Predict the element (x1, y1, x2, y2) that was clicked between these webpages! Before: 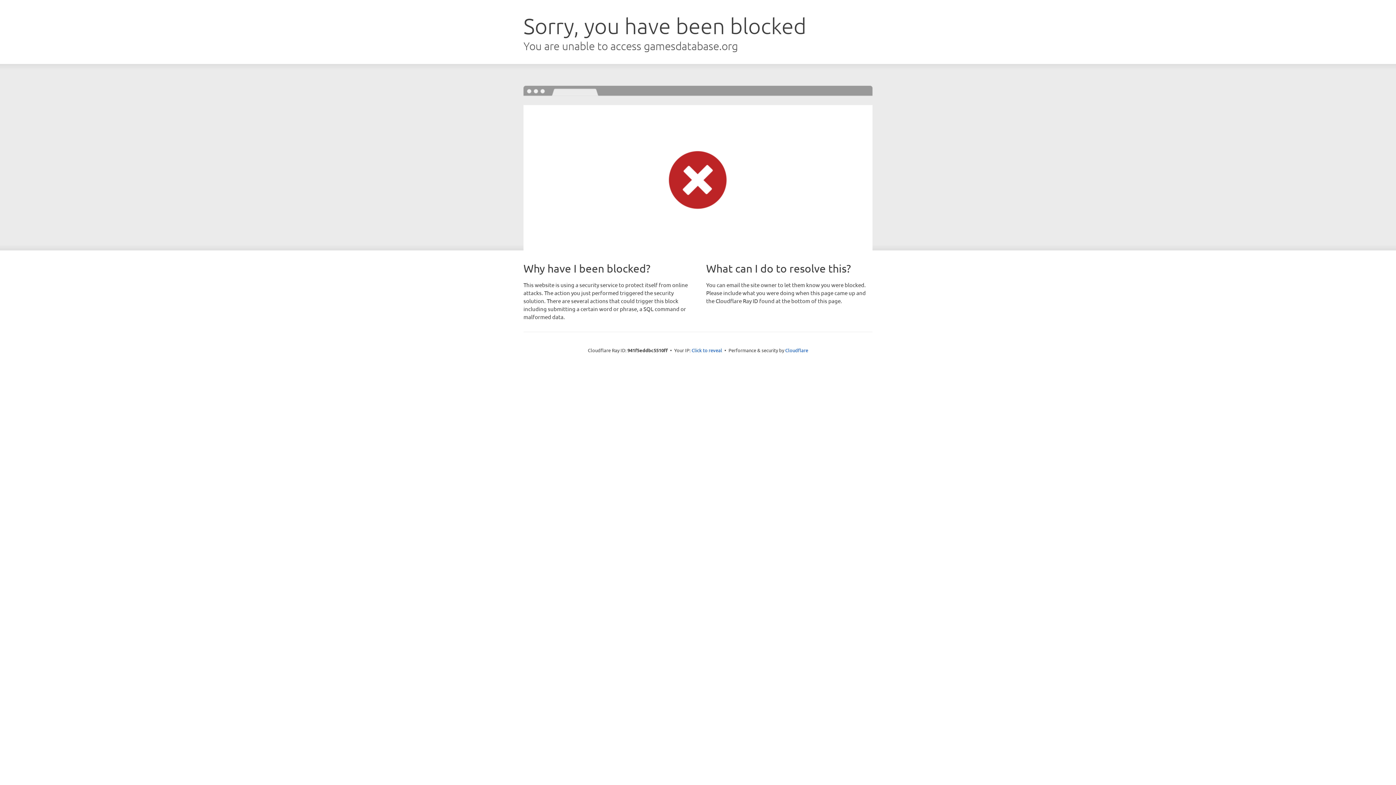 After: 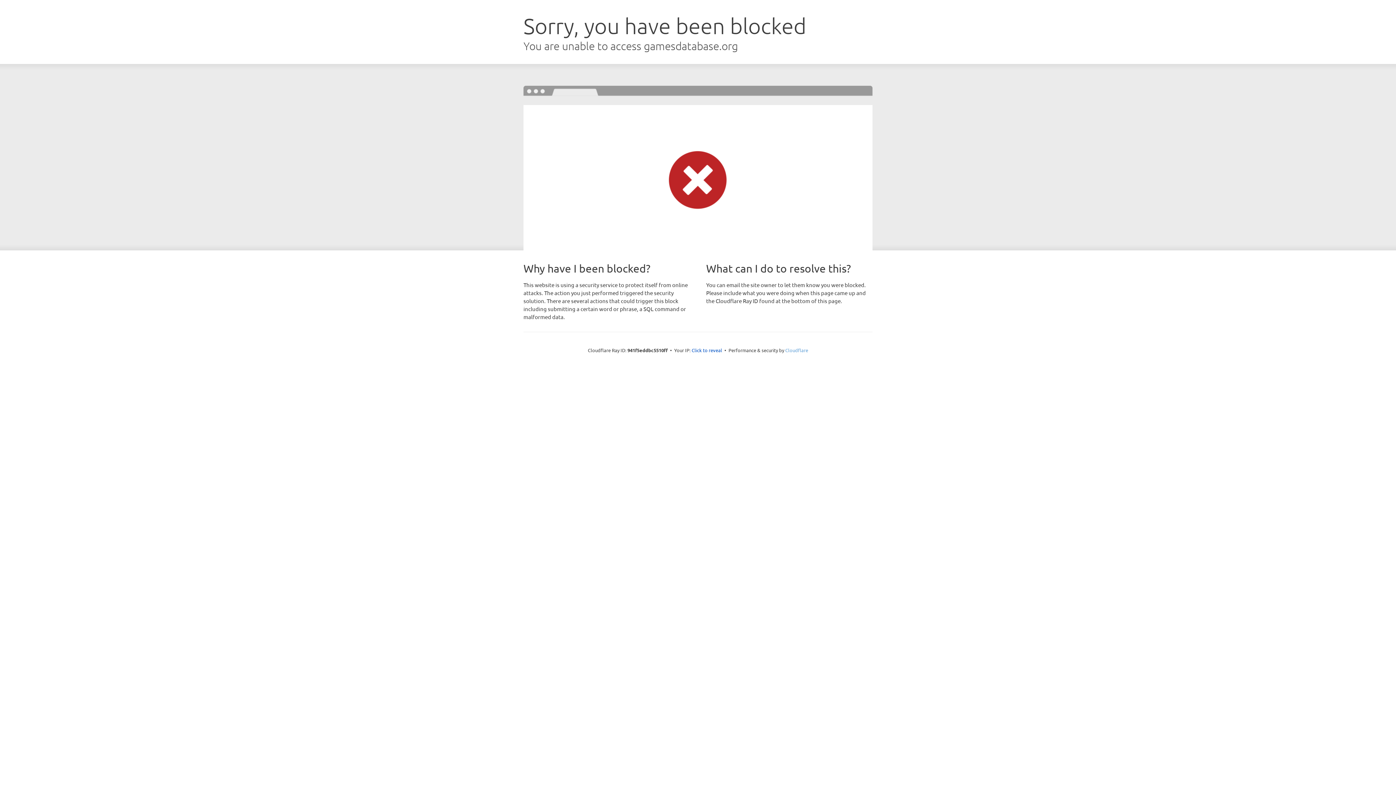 Action: label: Cloudflare bbox: (785, 347, 808, 353)